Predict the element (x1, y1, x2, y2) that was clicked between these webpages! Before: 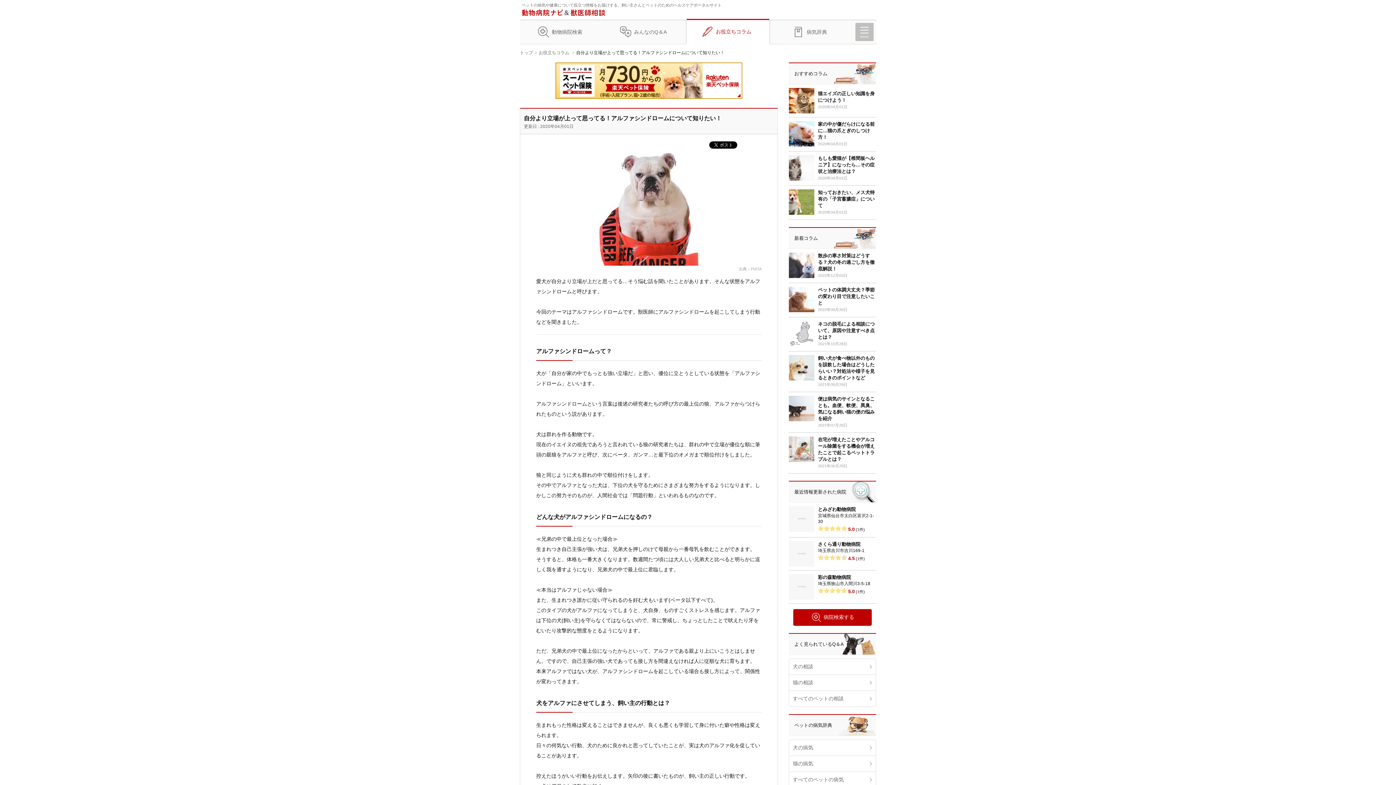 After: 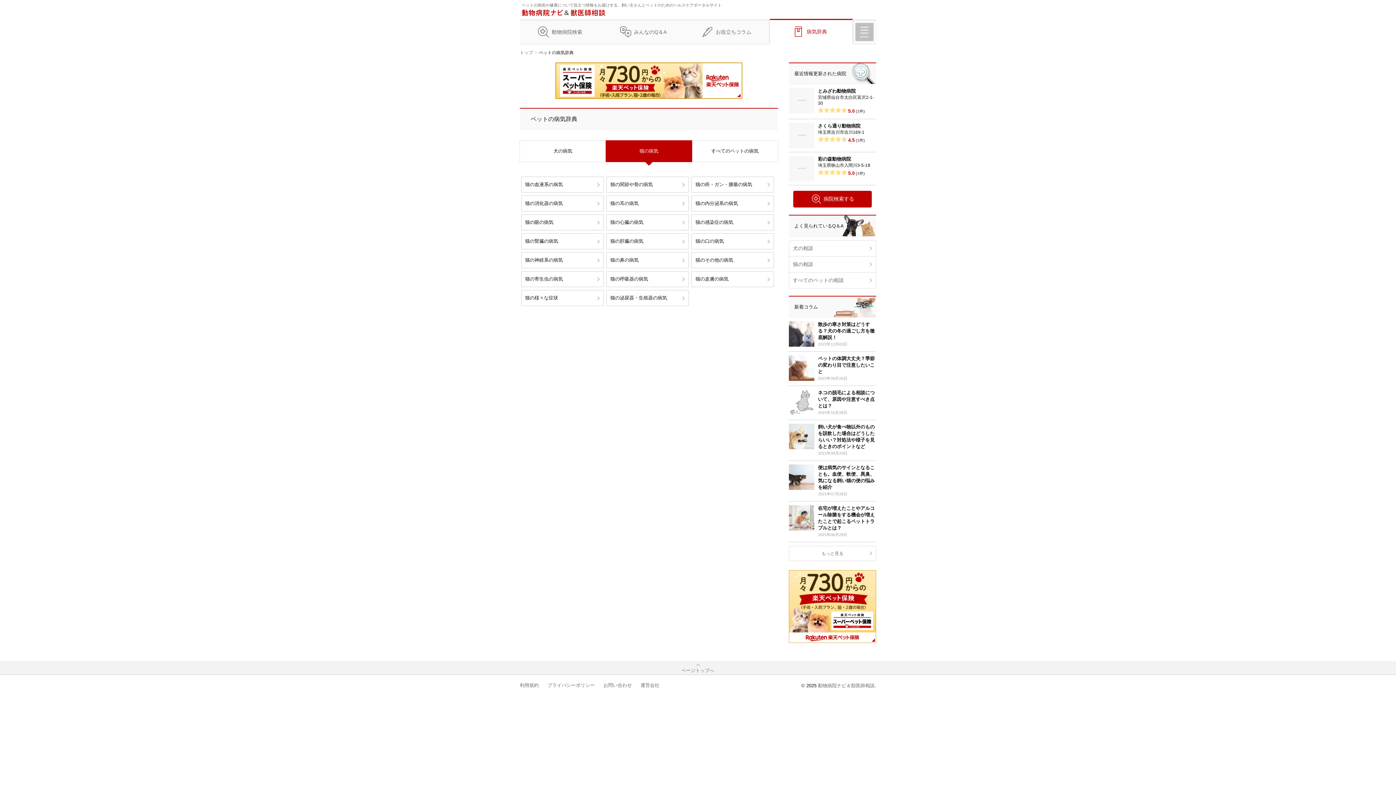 Action: bbox: (789, 756, 876, 772) label: 猫の病気